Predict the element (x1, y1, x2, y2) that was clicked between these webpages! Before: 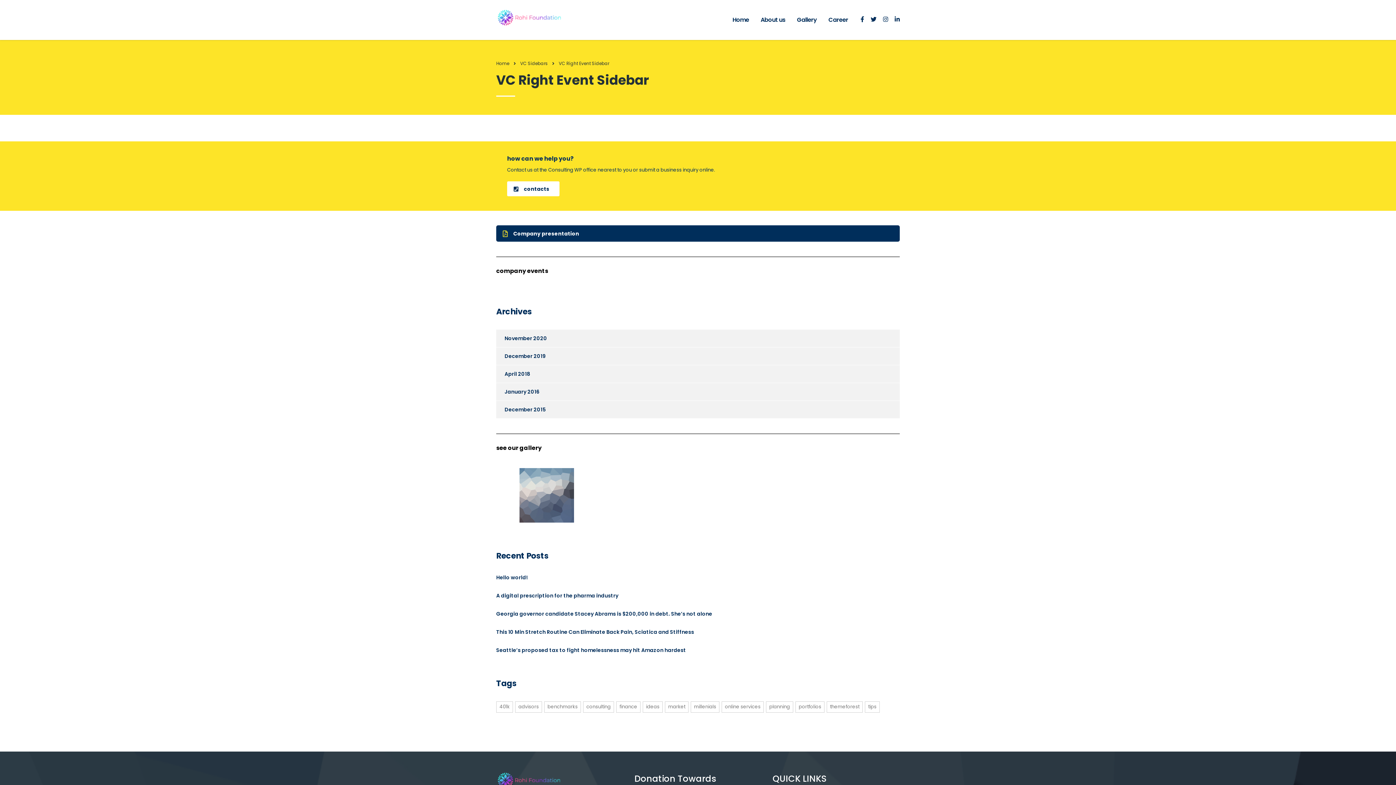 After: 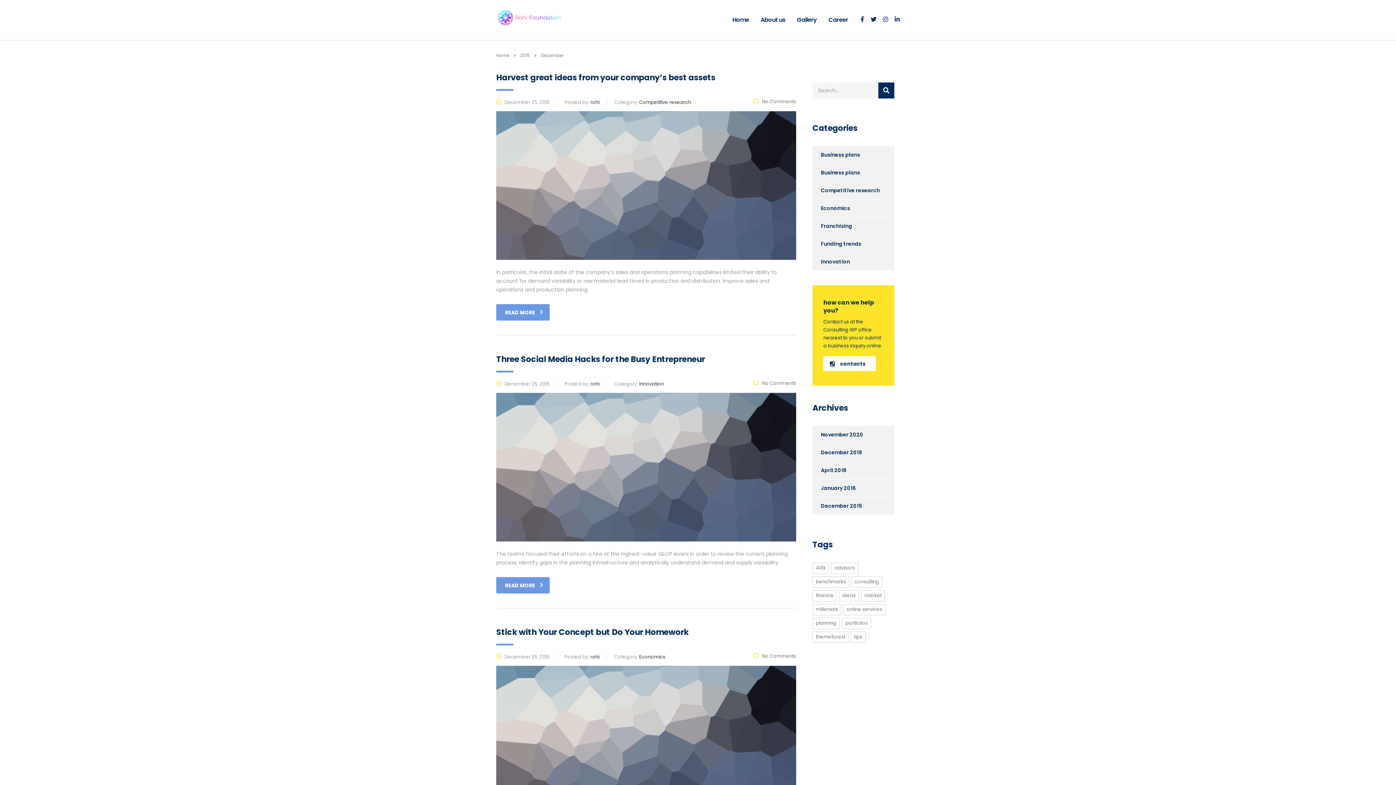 Action: label: December 2015 bbox: (496, 401, 545, 418)